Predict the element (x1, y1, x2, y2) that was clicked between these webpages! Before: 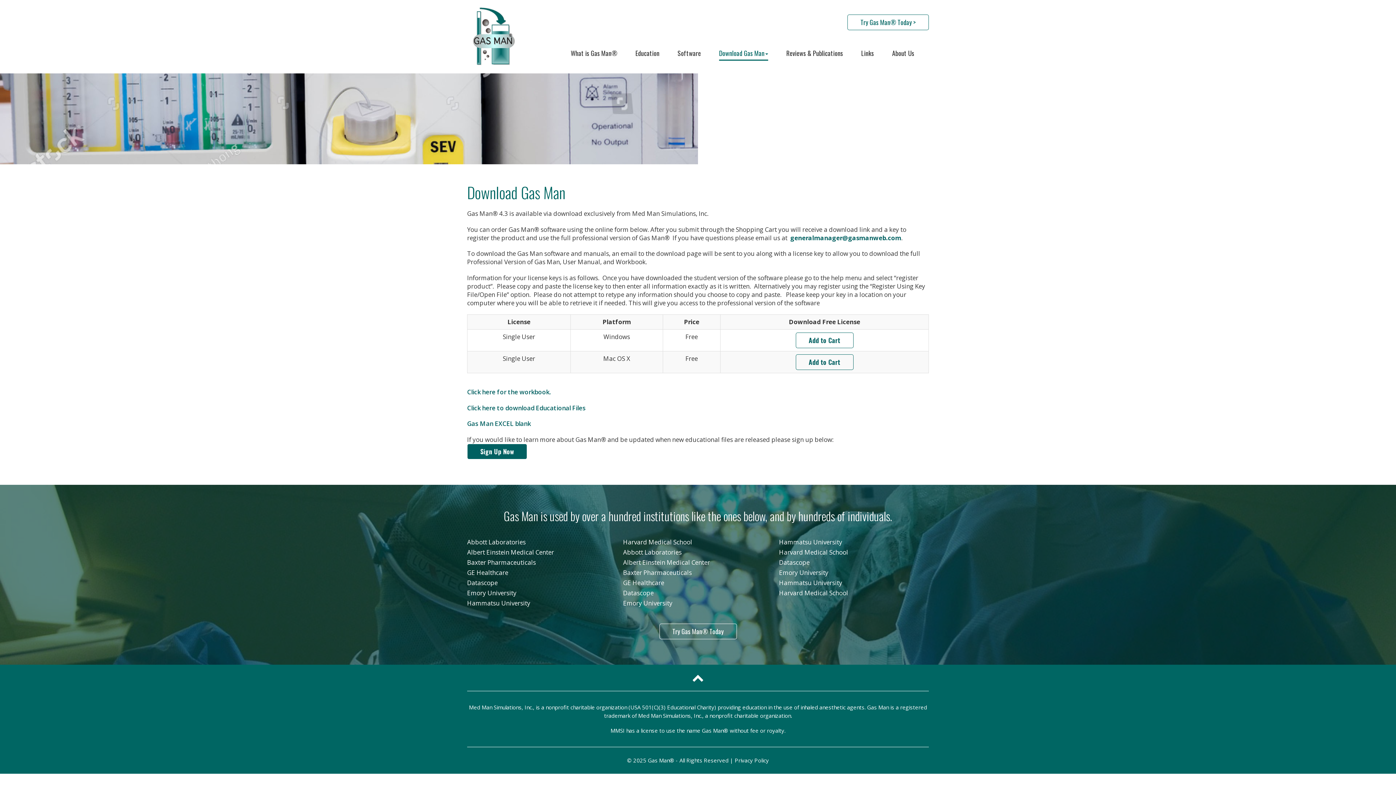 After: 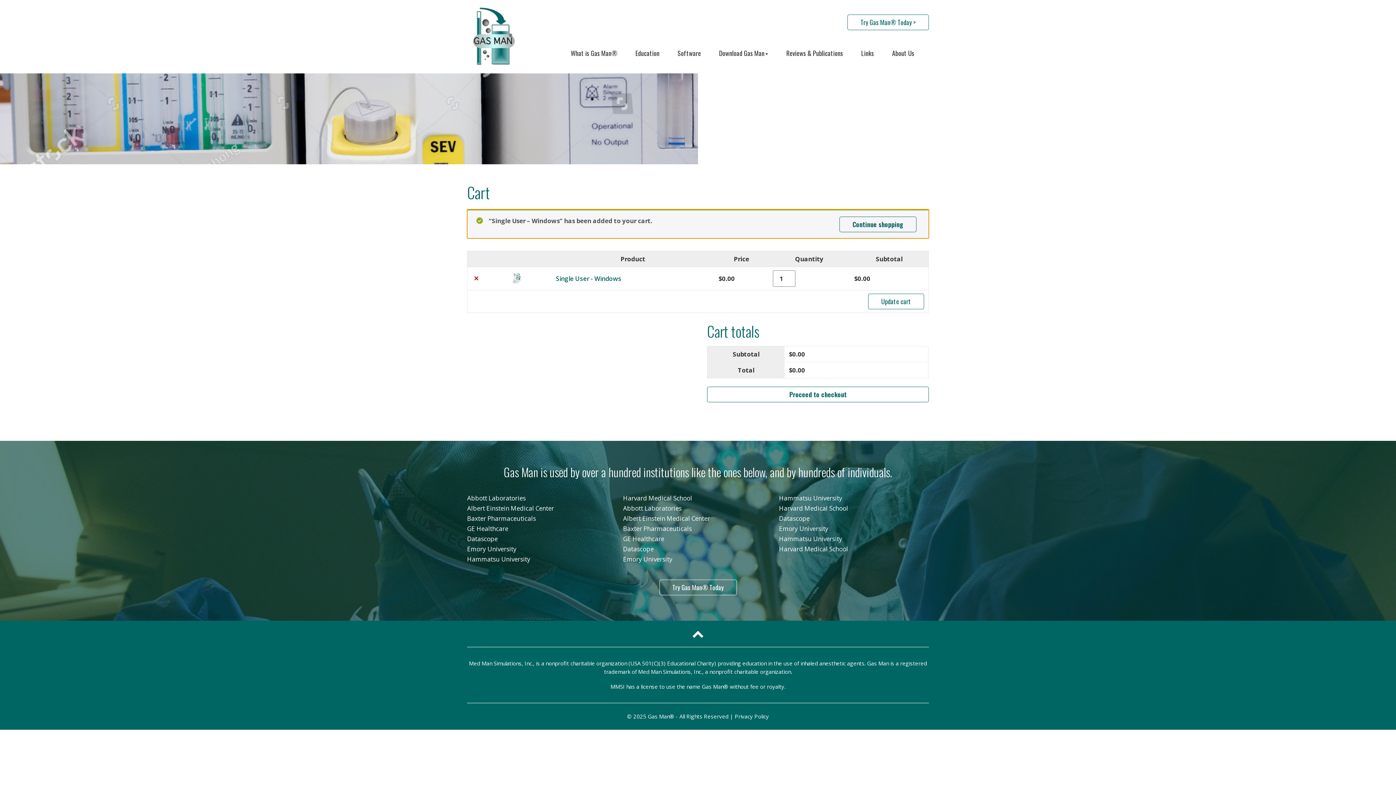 Action: bbox: (795, 332, 853, 348) label: Add to Cart